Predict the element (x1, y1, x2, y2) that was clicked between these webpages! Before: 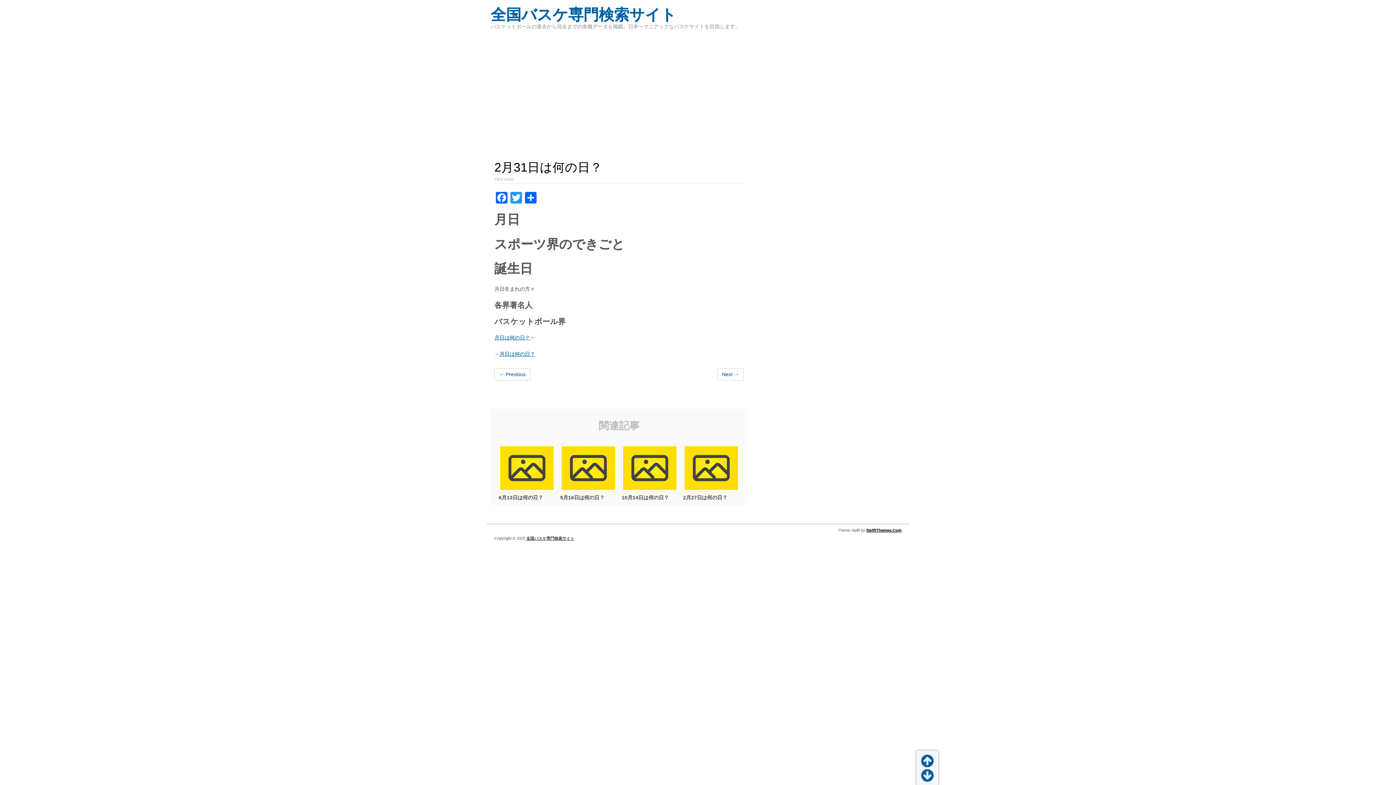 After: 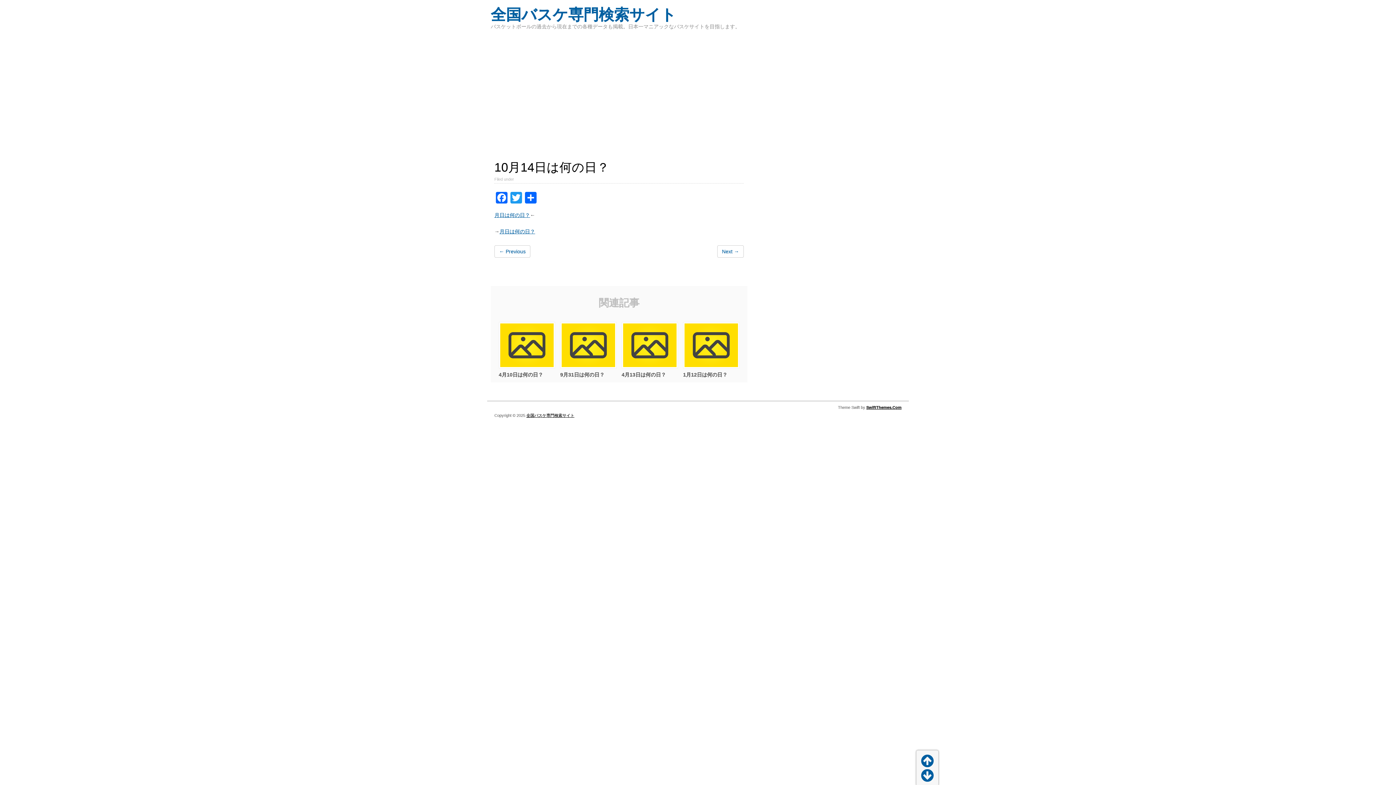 Action: bbox: (623, 483, 676, 488)